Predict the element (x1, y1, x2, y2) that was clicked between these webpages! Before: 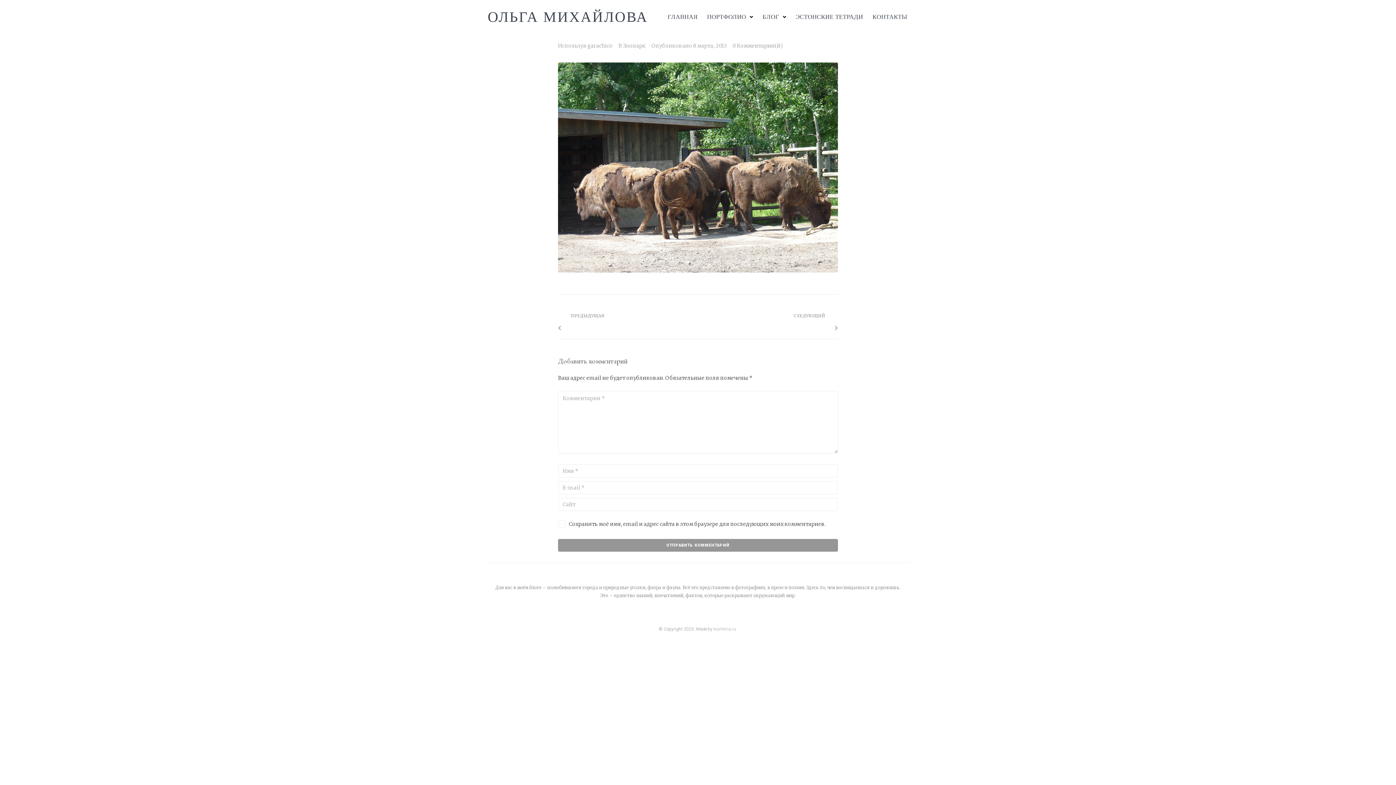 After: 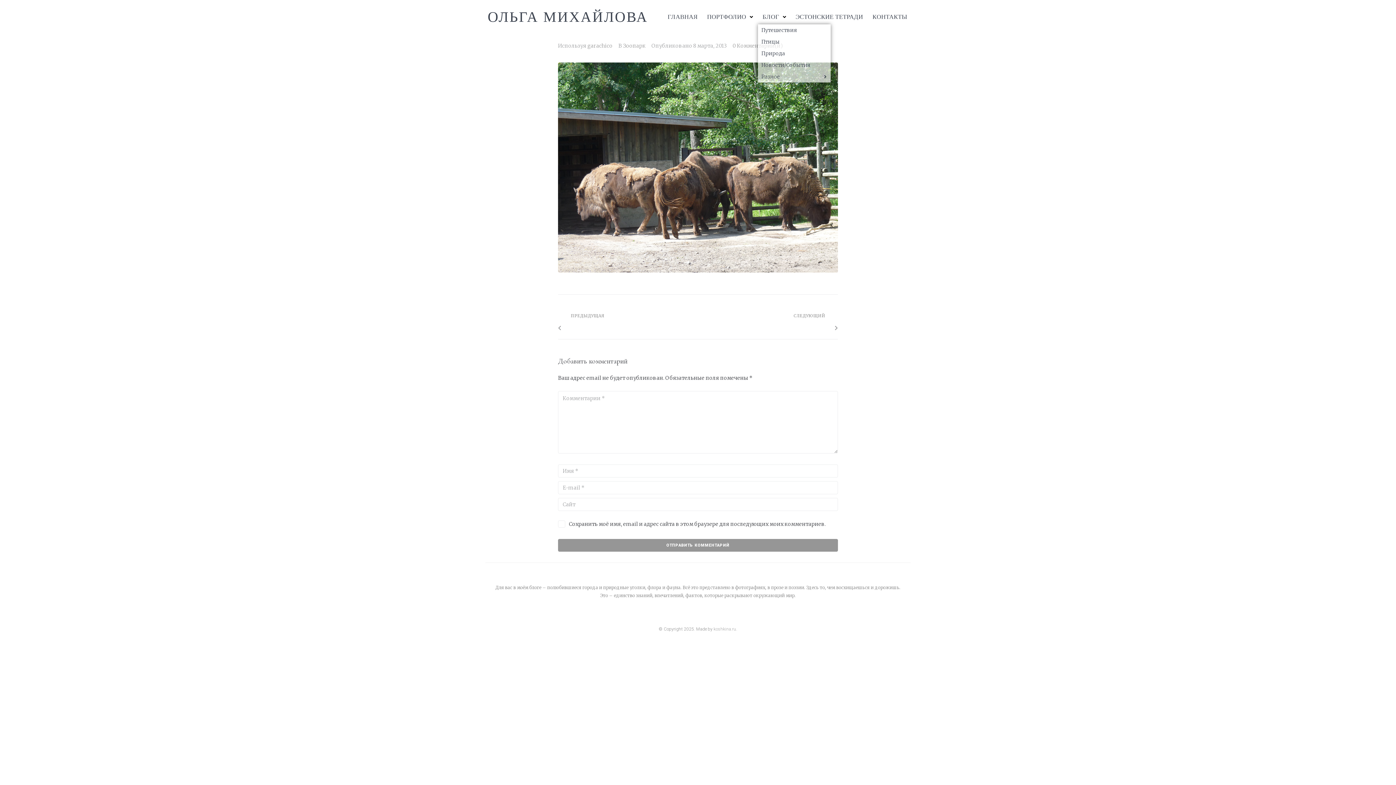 Action: bbox: (758, 9, 791, 24) label: БЛОГ